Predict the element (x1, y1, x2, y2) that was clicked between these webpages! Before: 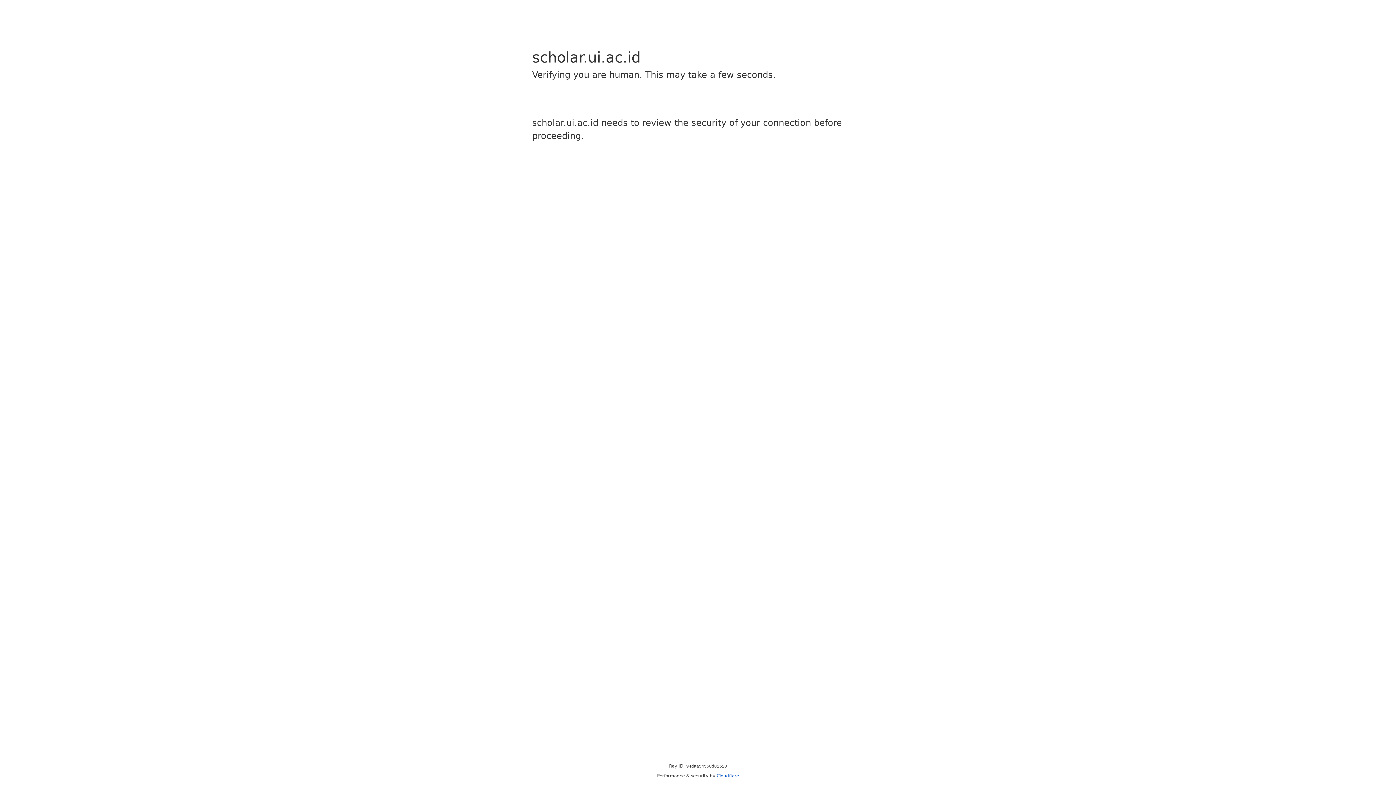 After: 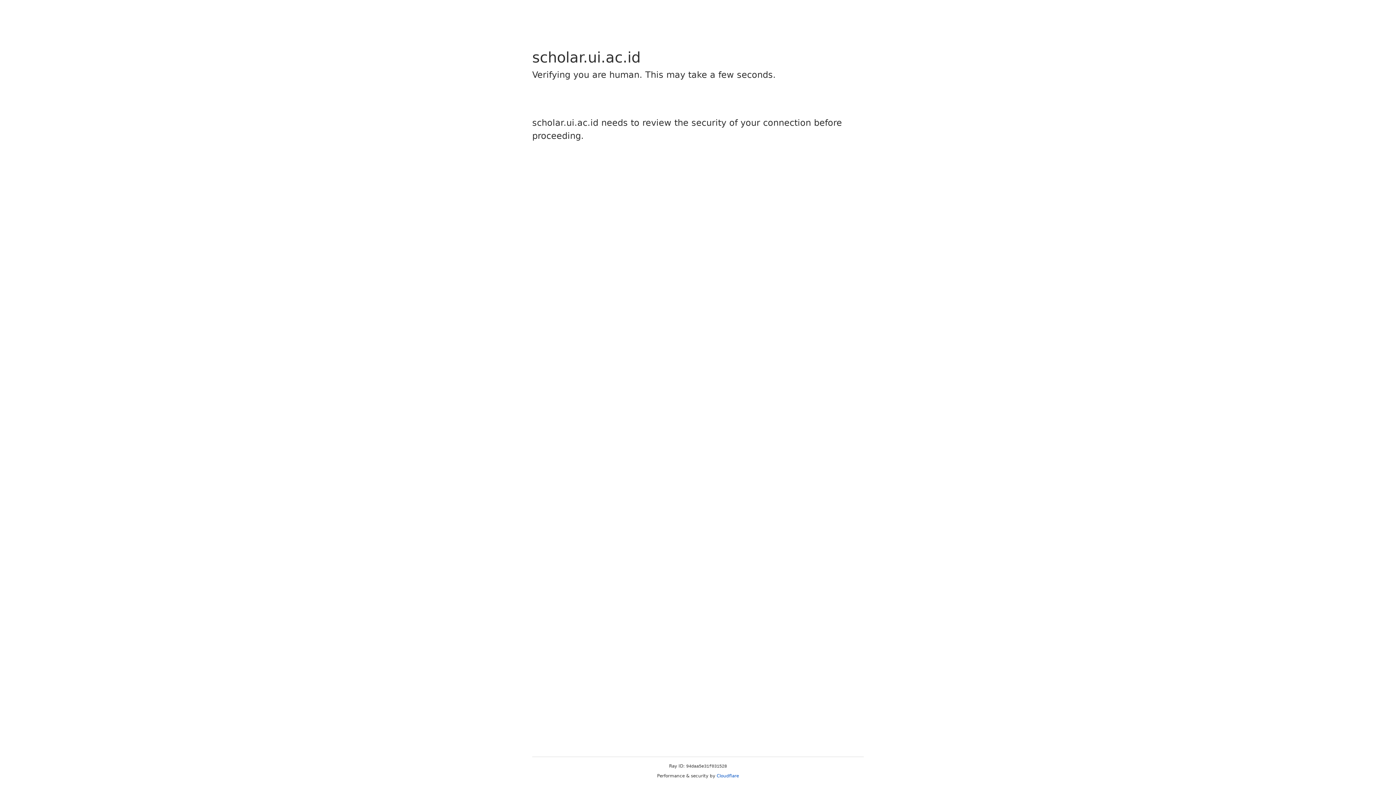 Action: bbox: (716, 773, 739, 778) label: Cloudflare